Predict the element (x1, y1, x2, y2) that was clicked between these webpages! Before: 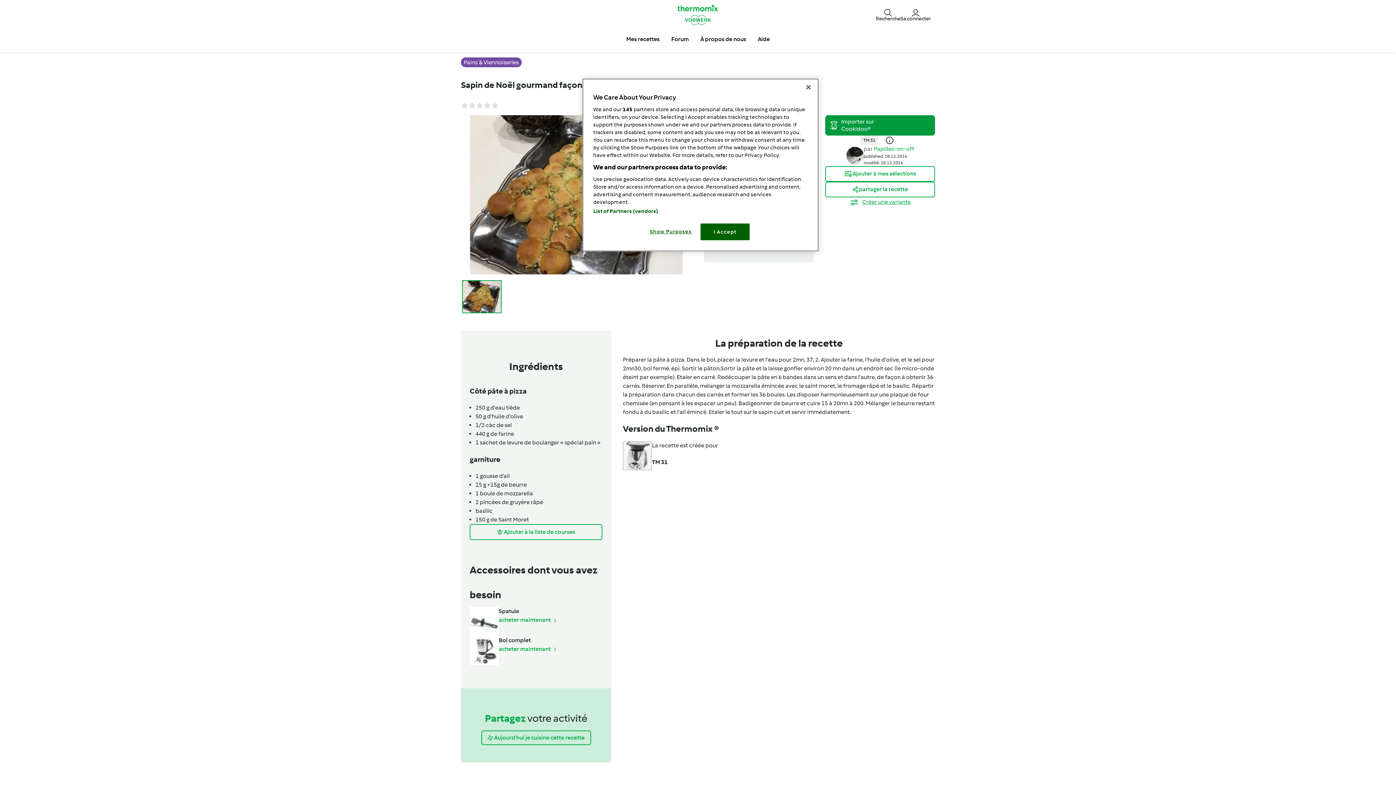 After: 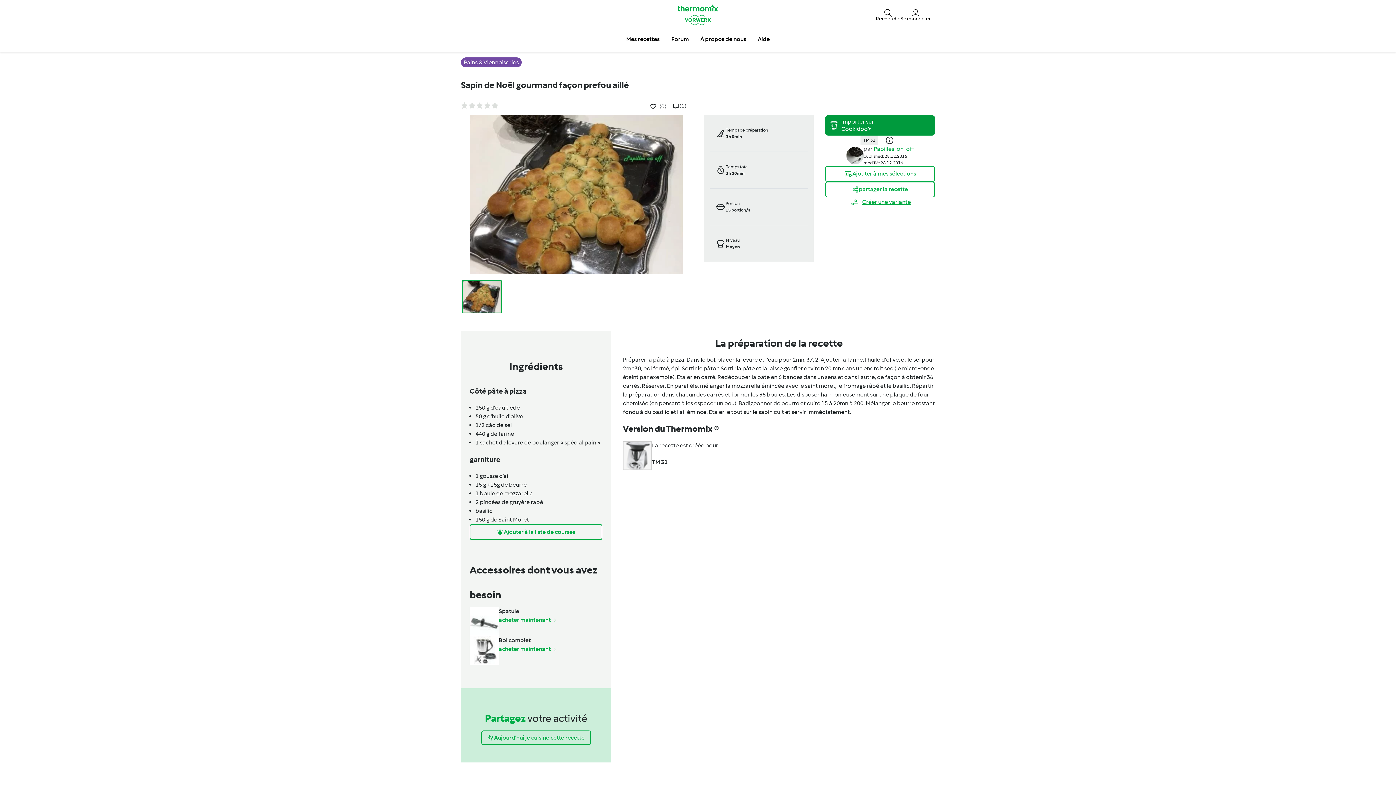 Action: bbox: (700, 223, 749, 240) label: I Accept